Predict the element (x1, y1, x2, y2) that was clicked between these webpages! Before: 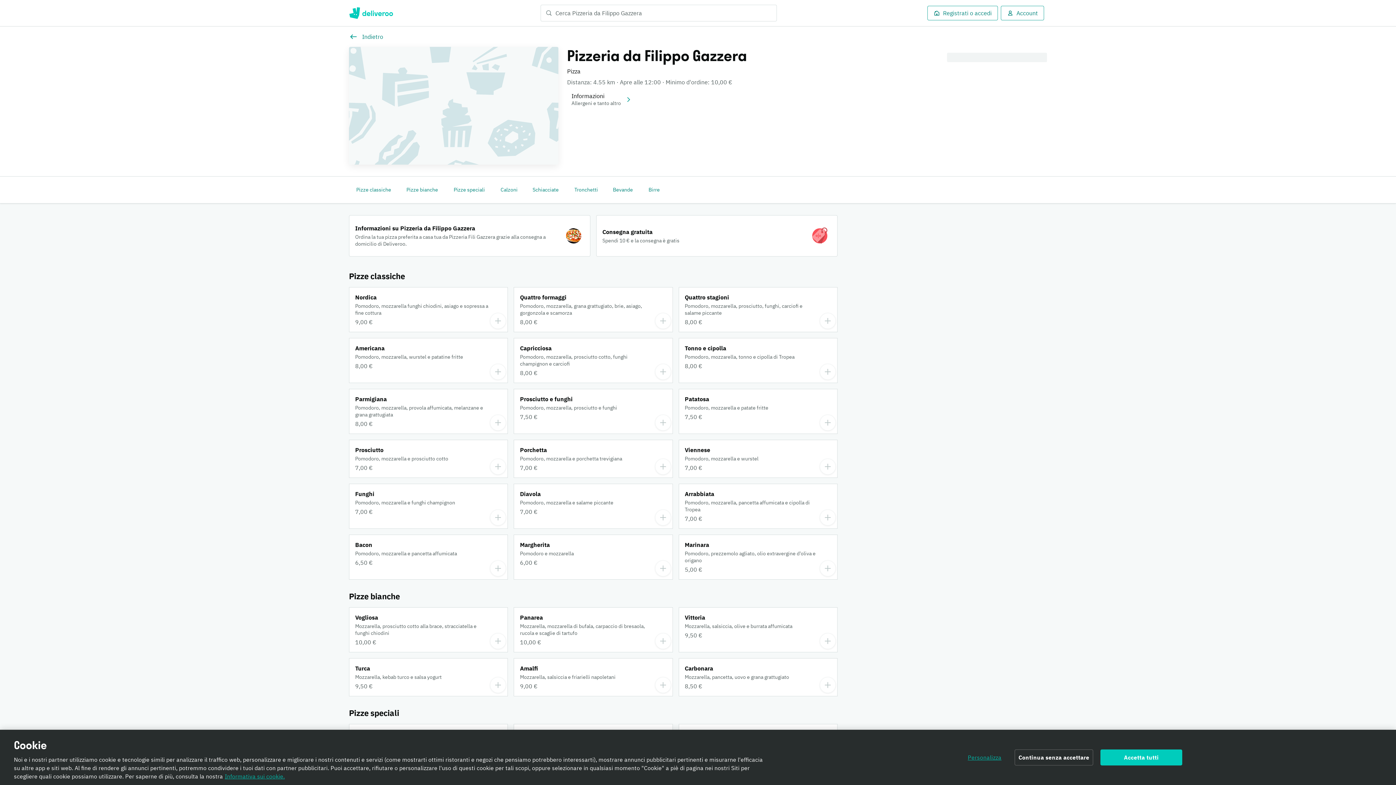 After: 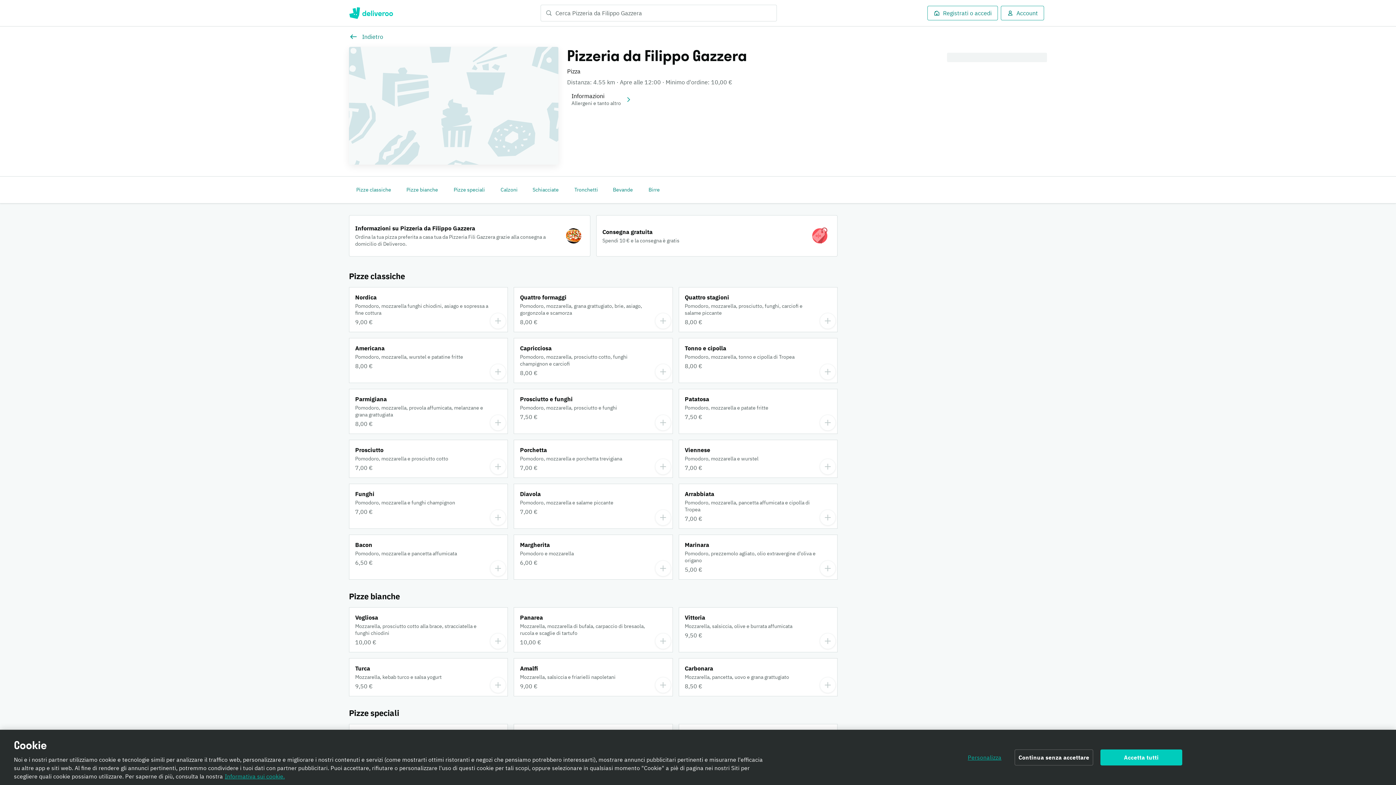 Action: label: Amalfi bbox: (514, 658, 672, 696)